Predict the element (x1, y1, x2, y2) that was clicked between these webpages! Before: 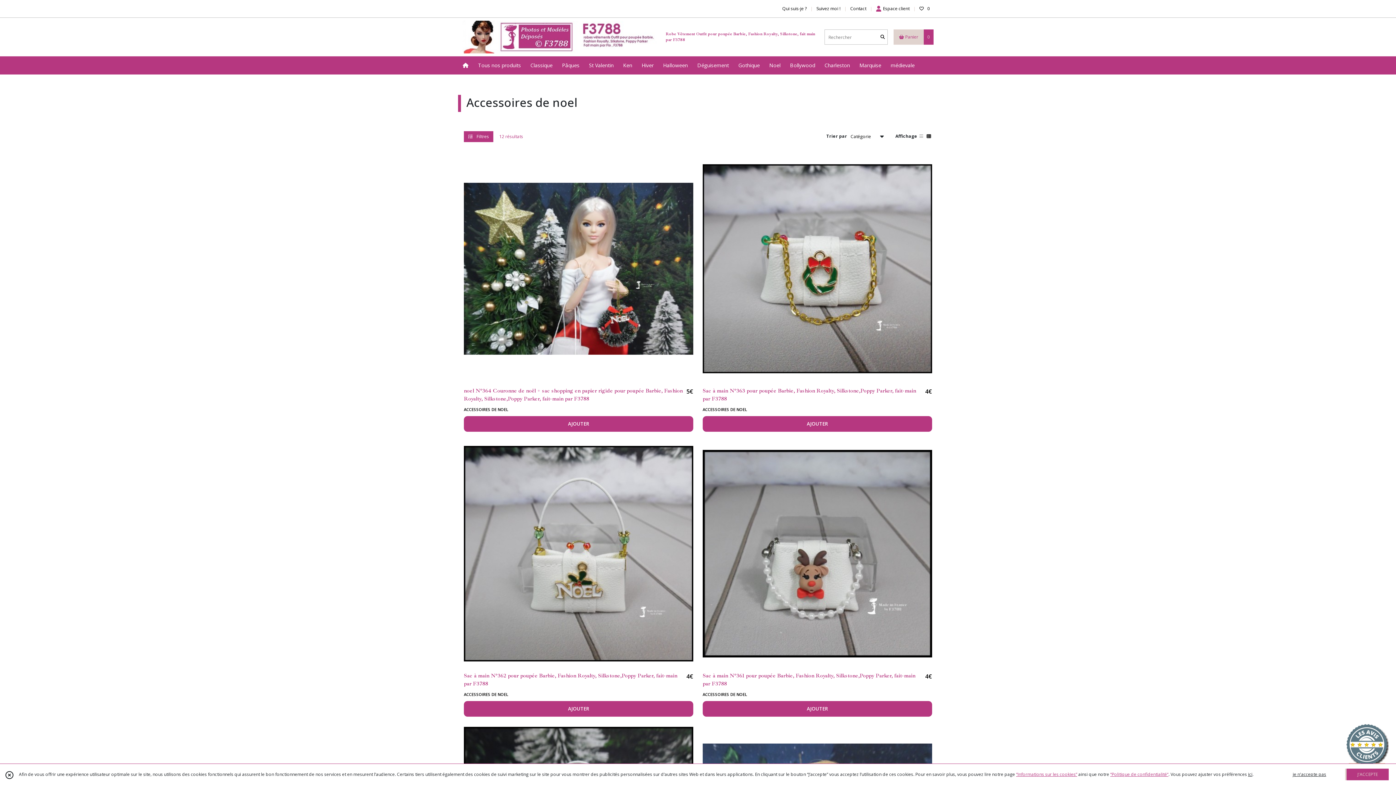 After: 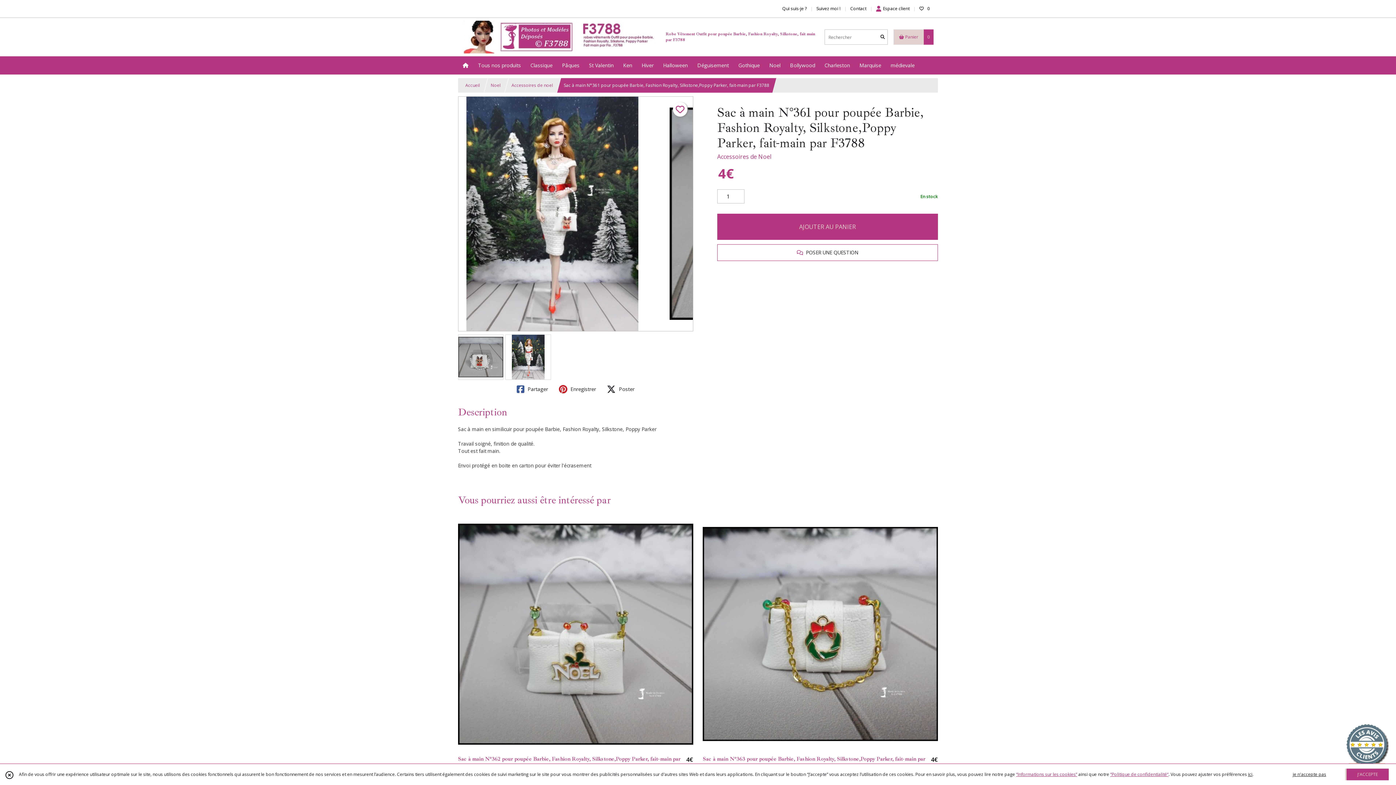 Action: bbox: (702, 439, 932, 717) label: Sac à main N°361 pour poupée Barbie, Fashion Royalty, Silkstone,Poppy Parker, fait-main par F3788
4
€
ACCESSOIRES DE NOEL
AJOUTER